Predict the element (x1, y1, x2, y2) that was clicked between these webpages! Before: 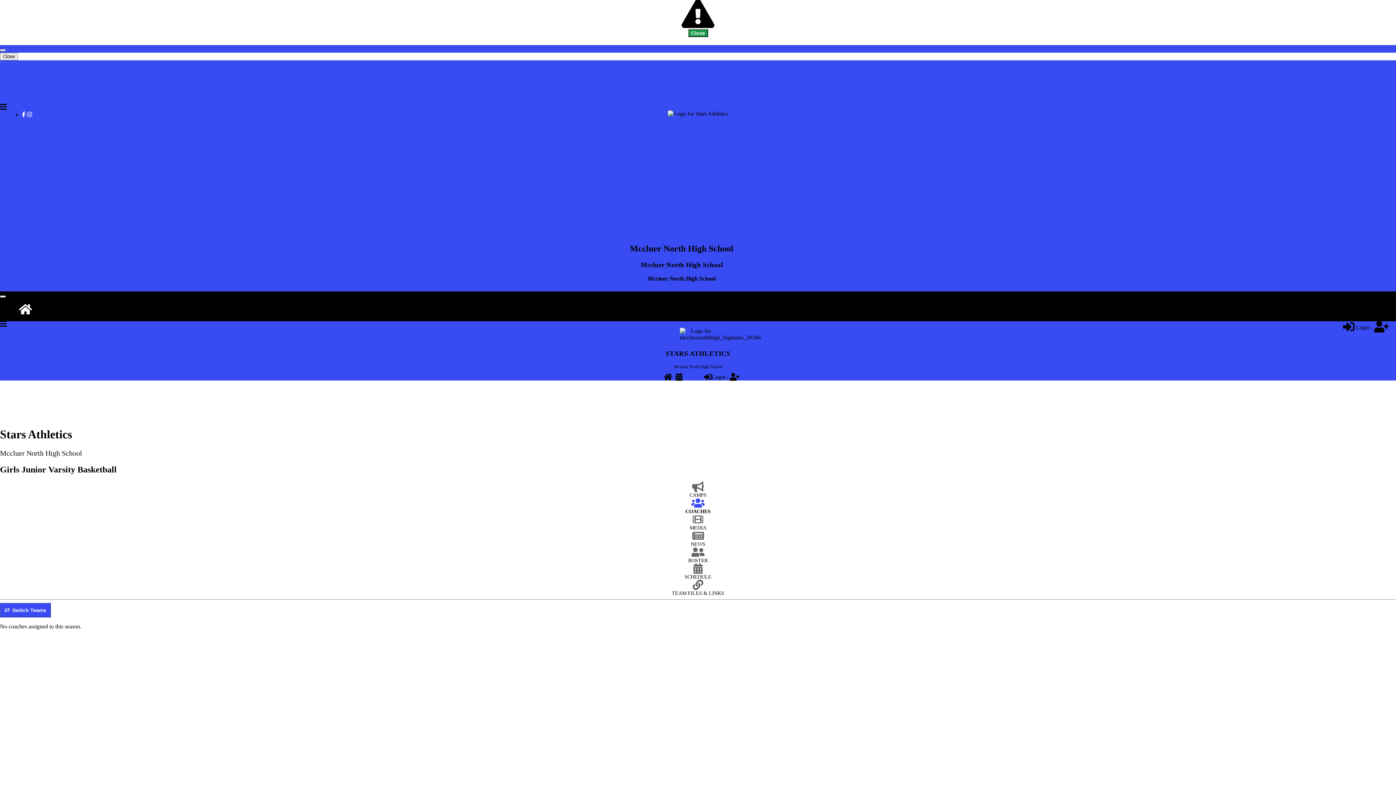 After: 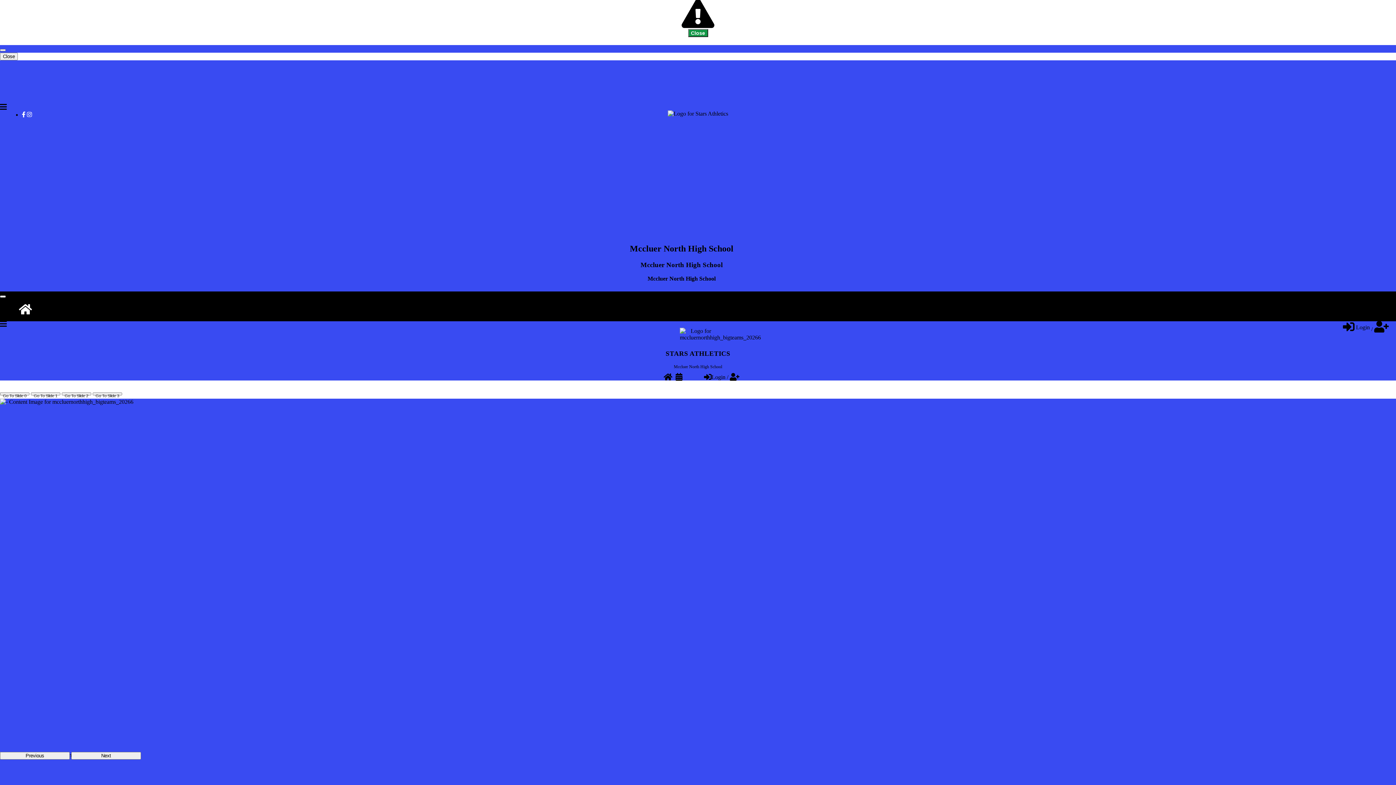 Action: bbox: (680, 334, 716, 340)